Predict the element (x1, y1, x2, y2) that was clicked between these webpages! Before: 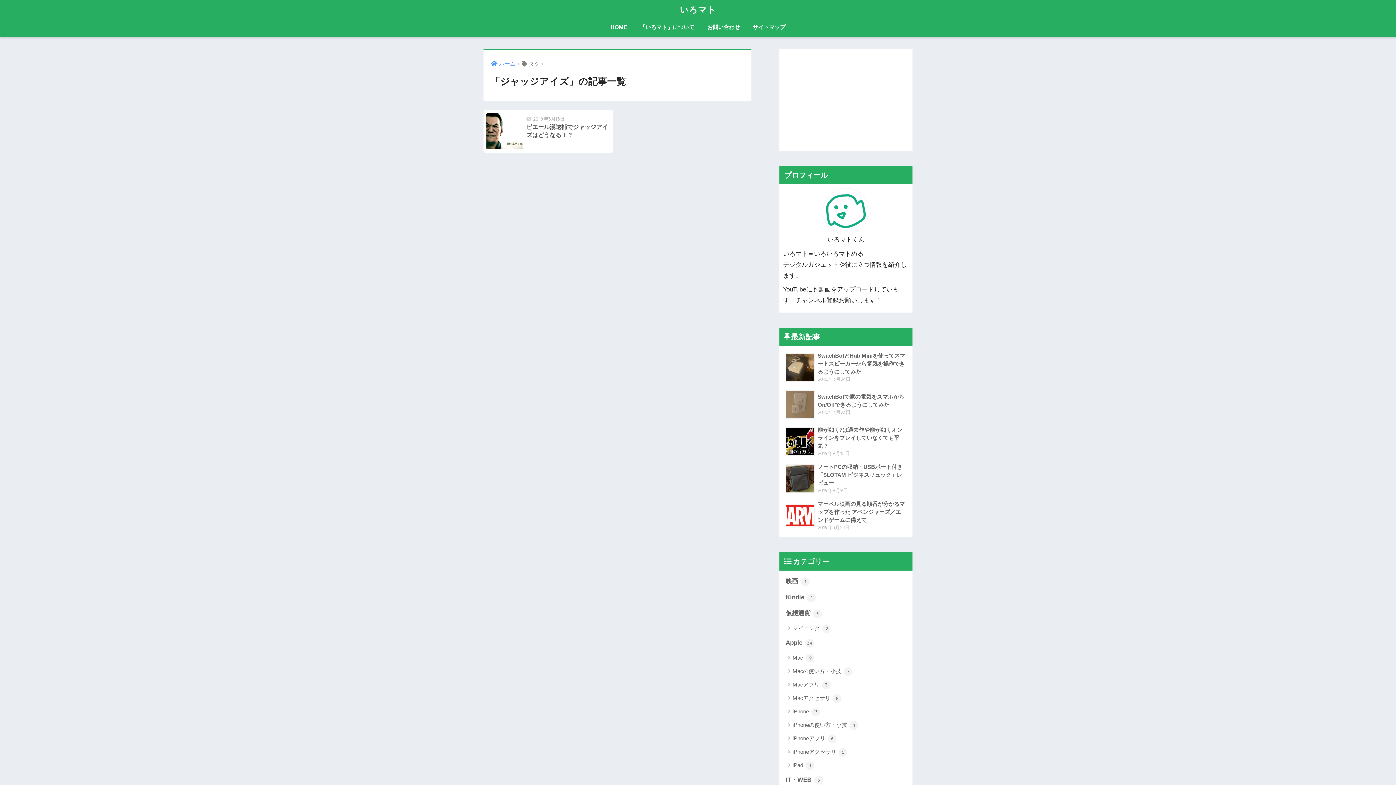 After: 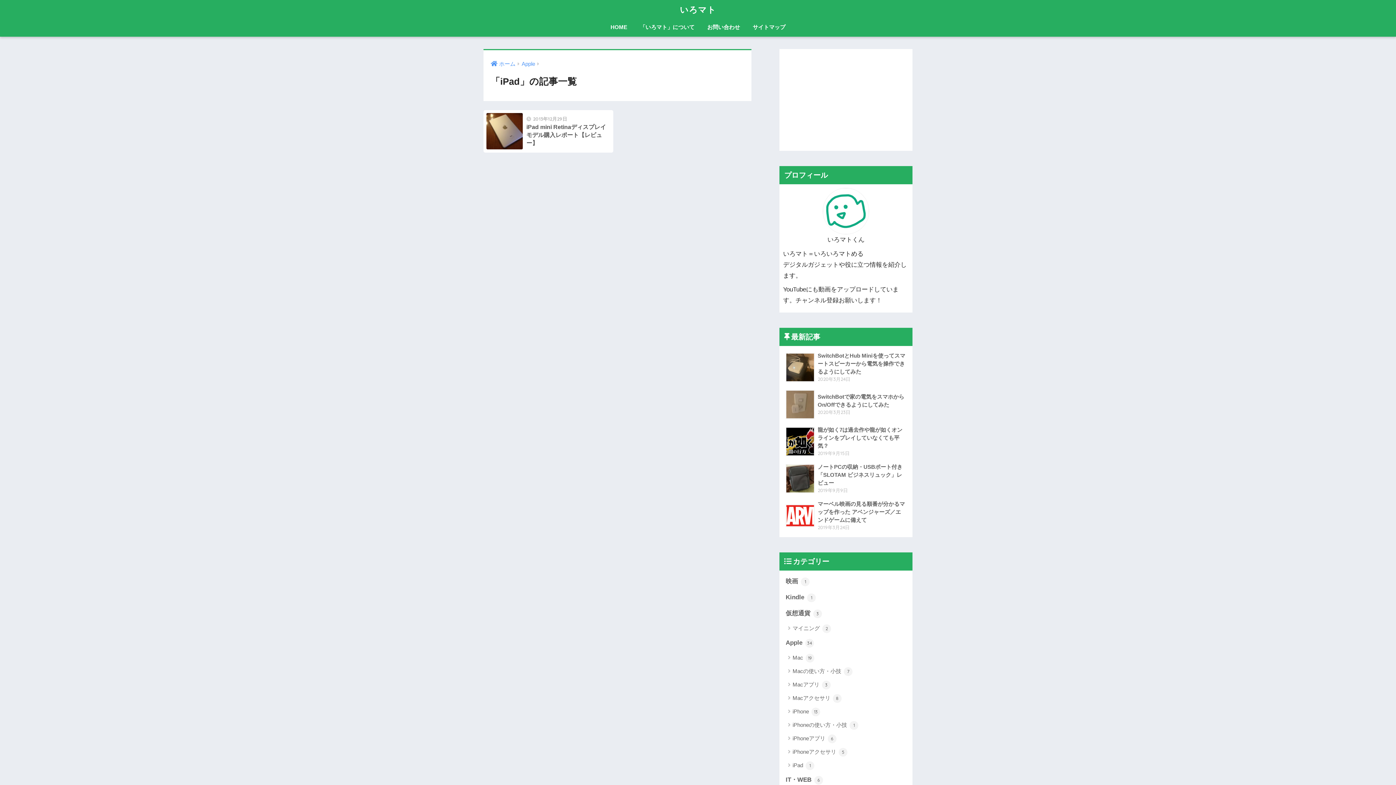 Action: bbox: (783, 759, 909, 772) label: iPad 1